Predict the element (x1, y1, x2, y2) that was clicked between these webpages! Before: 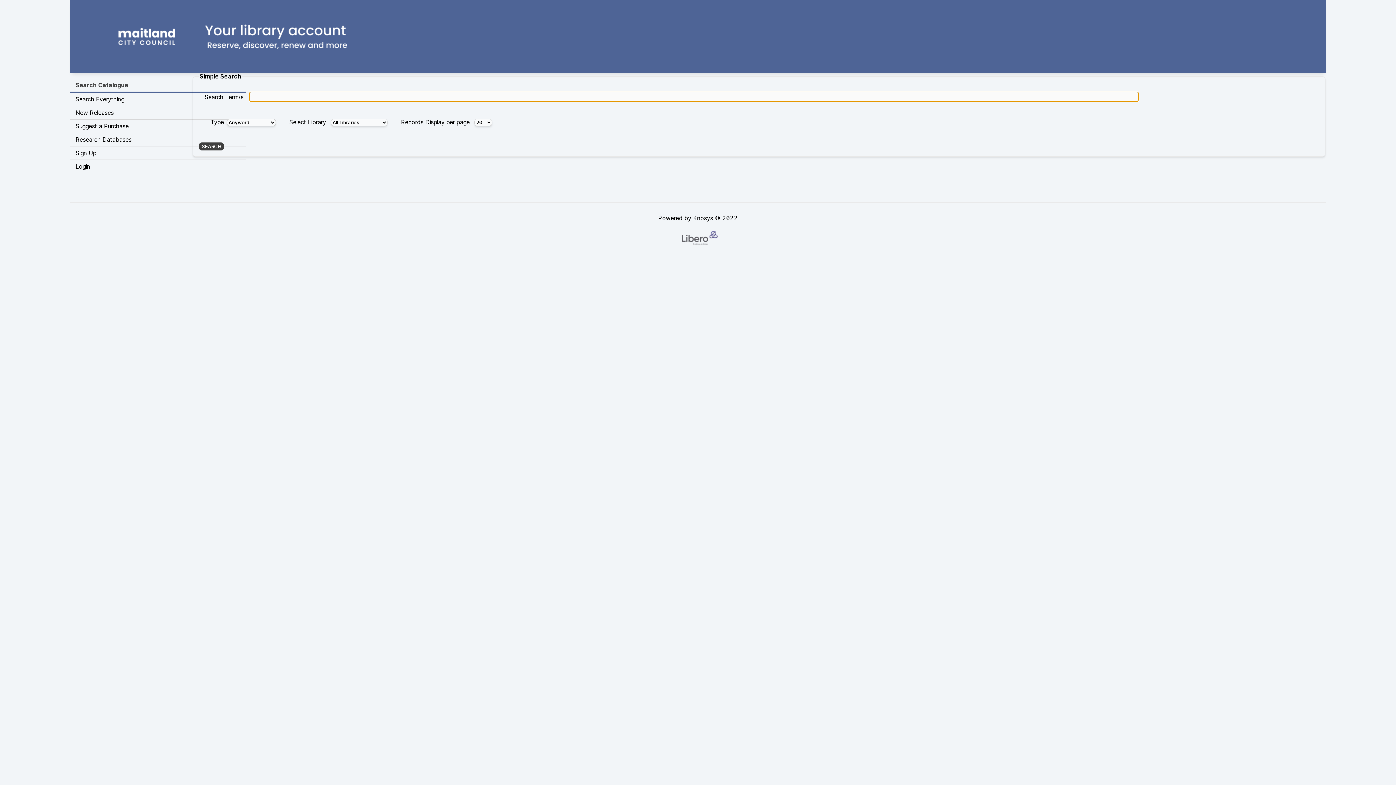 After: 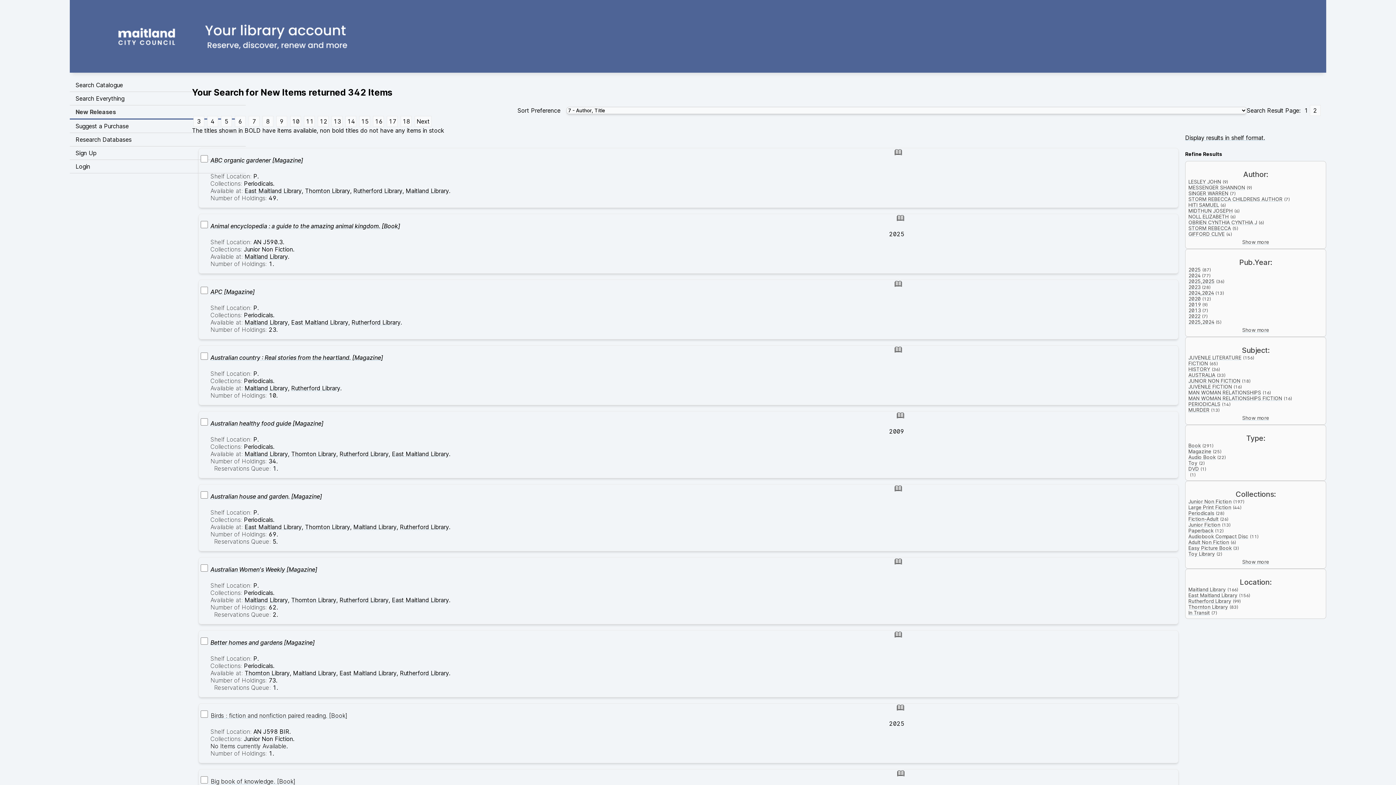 Action: bbox: (69, 106, 245, 119) label: New Releases